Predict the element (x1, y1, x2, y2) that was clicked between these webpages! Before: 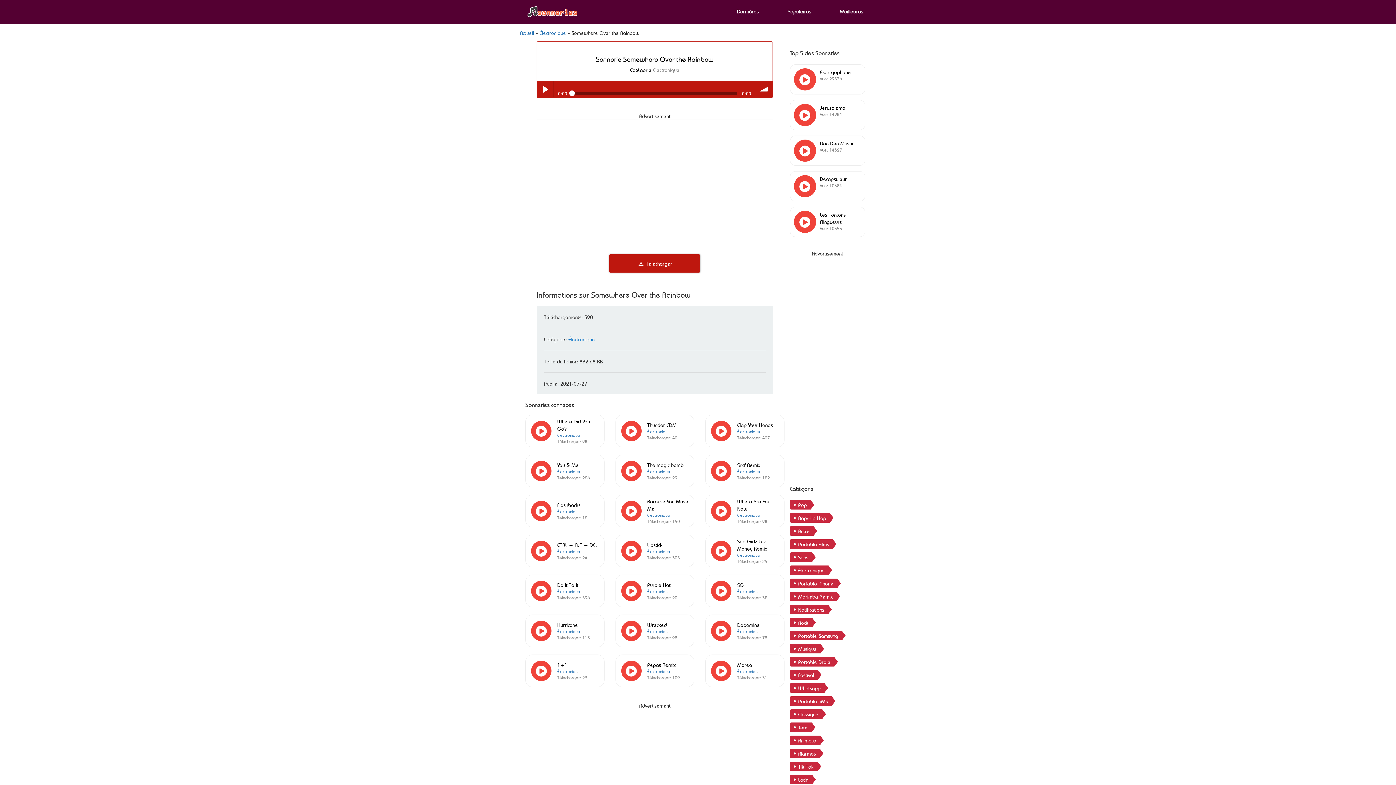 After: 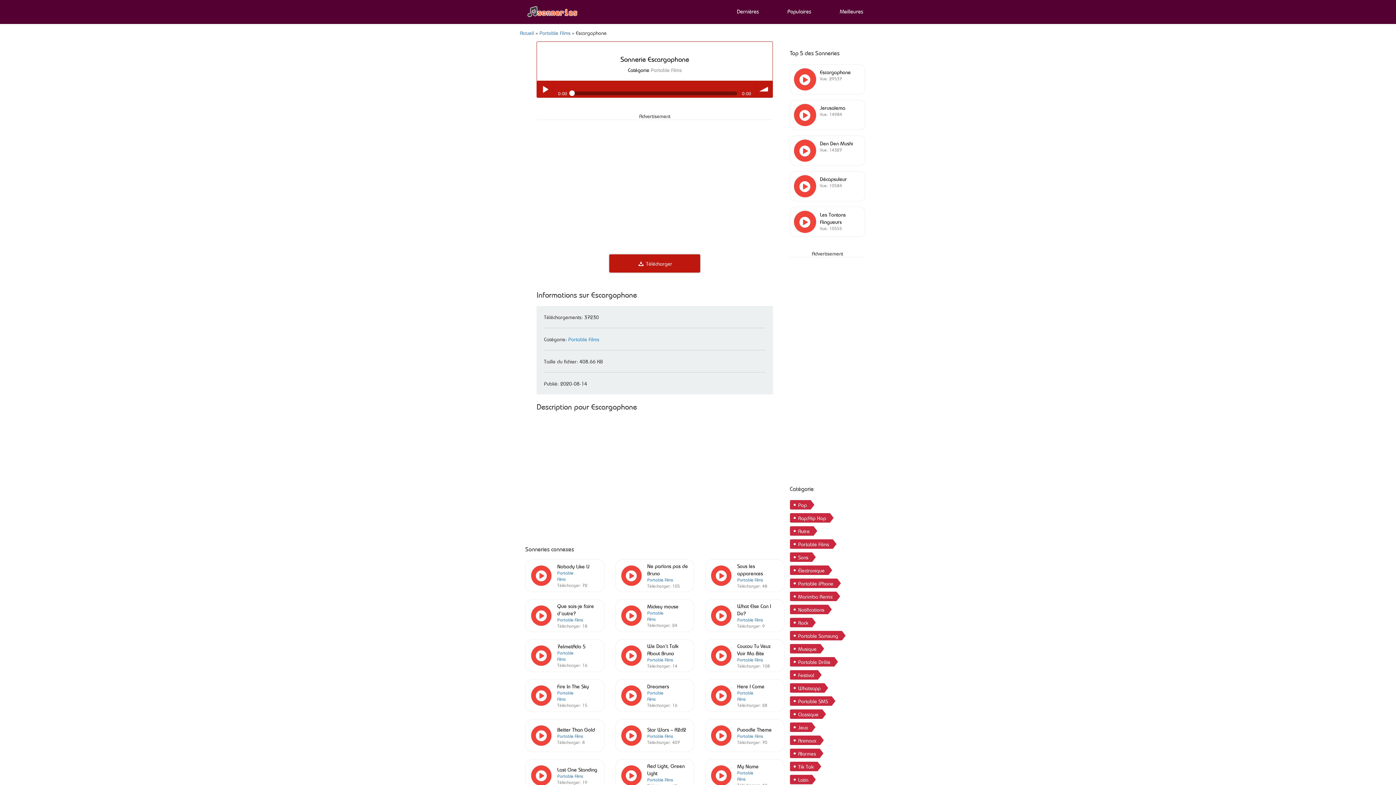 Action: label: Escargophone bbox: (820, 68, 851, 75)